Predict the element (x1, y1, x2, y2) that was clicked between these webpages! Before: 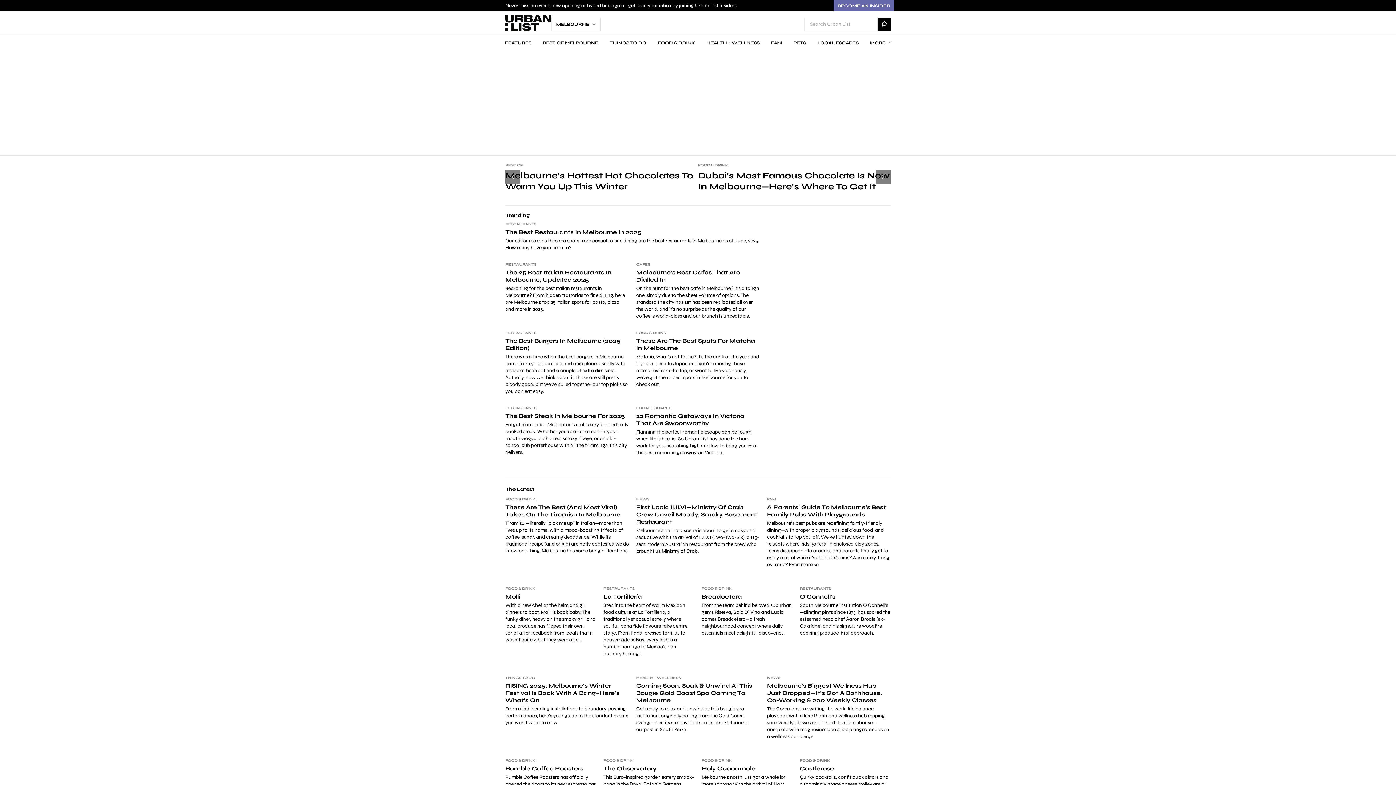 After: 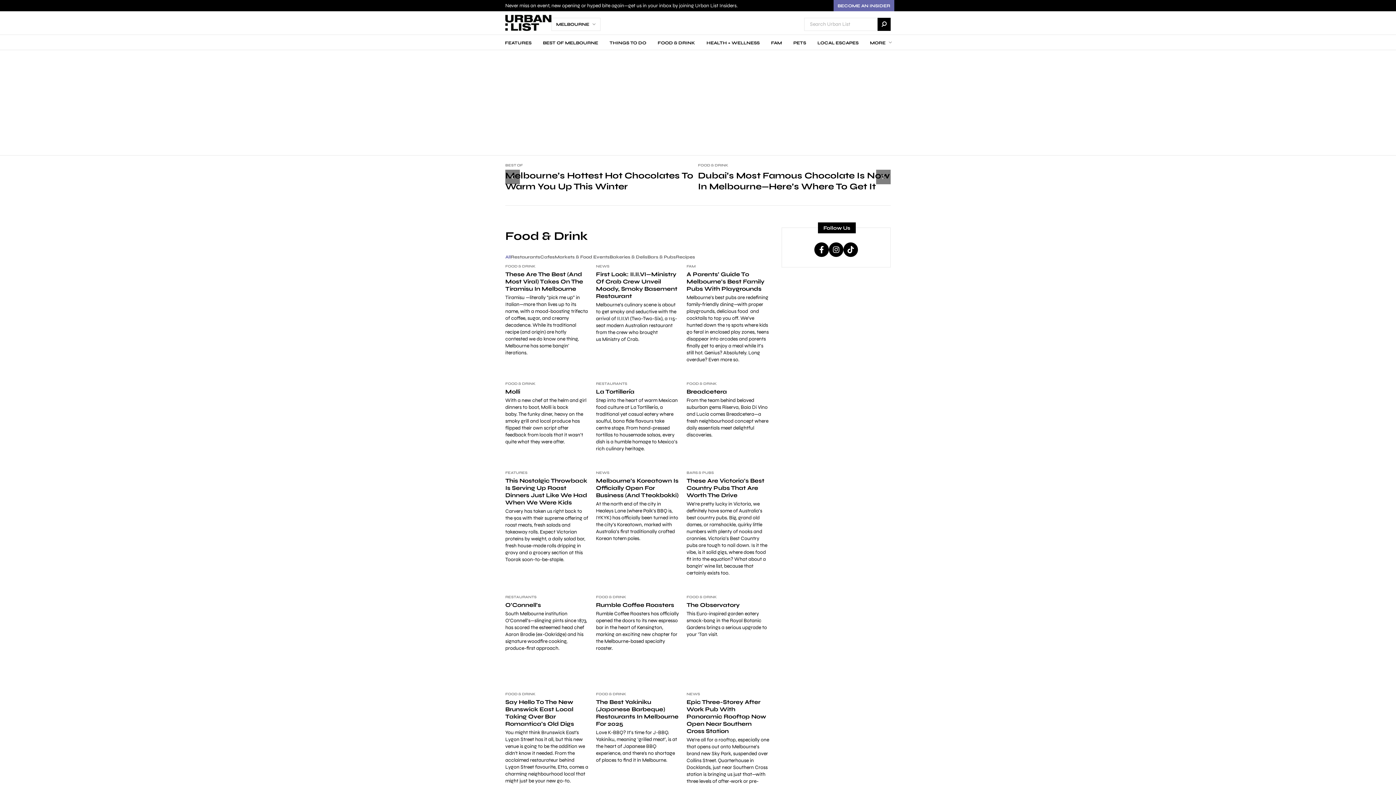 Action: bbox: (505, 758, 596, 764) label: FOOD & DRINK